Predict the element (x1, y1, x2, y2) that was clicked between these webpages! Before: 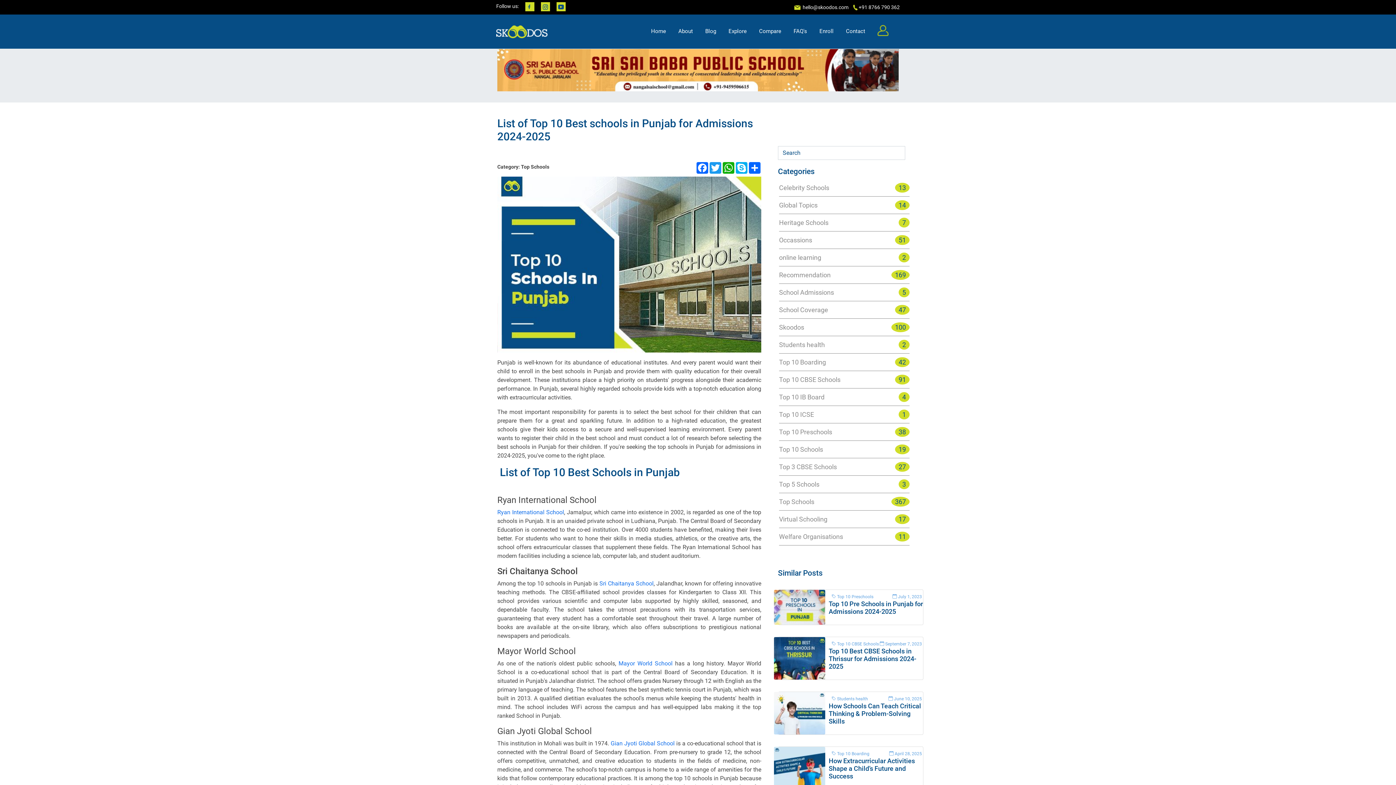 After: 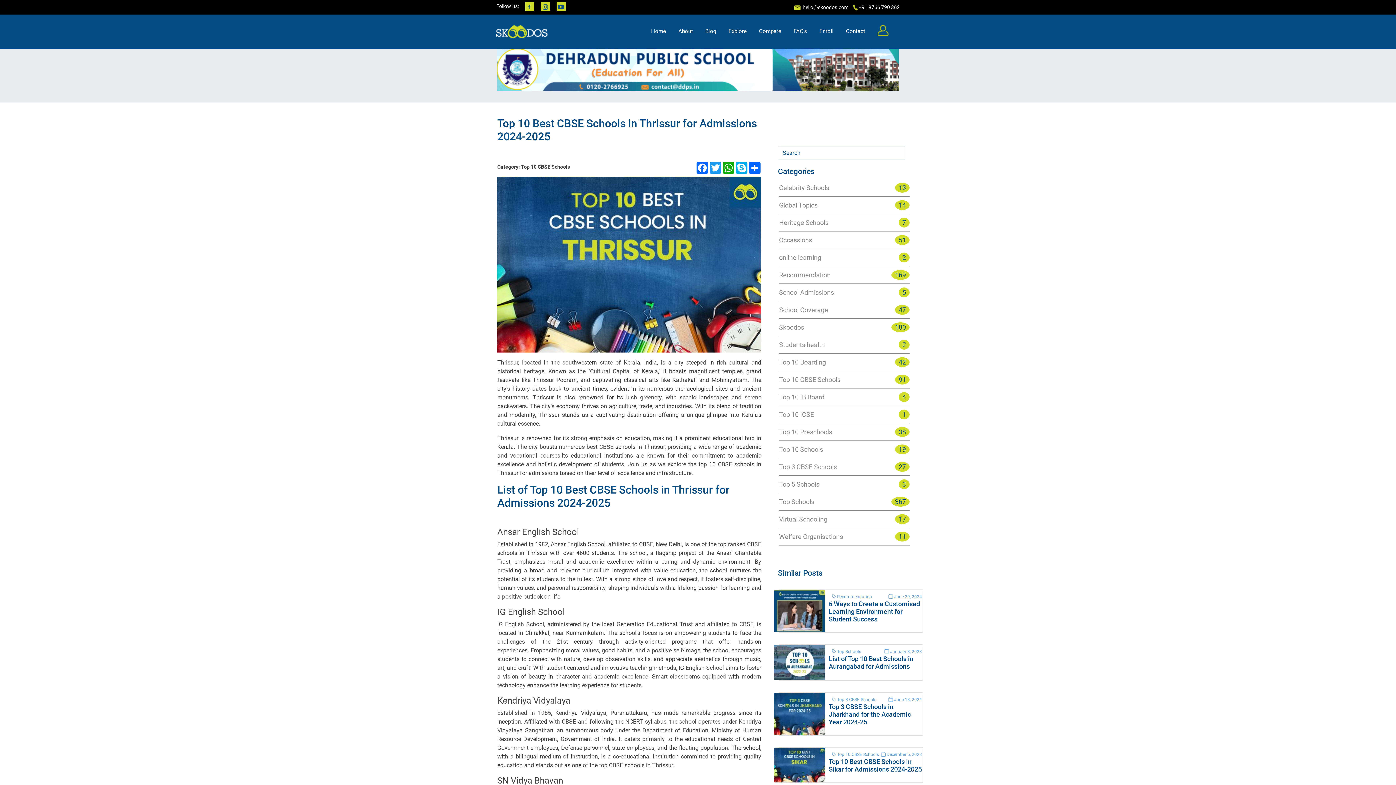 Action: label: Top 10 Best CBSE Schools in Thrissur for Admissions 2024-2025 bbox: (828, 647, 923, 670)